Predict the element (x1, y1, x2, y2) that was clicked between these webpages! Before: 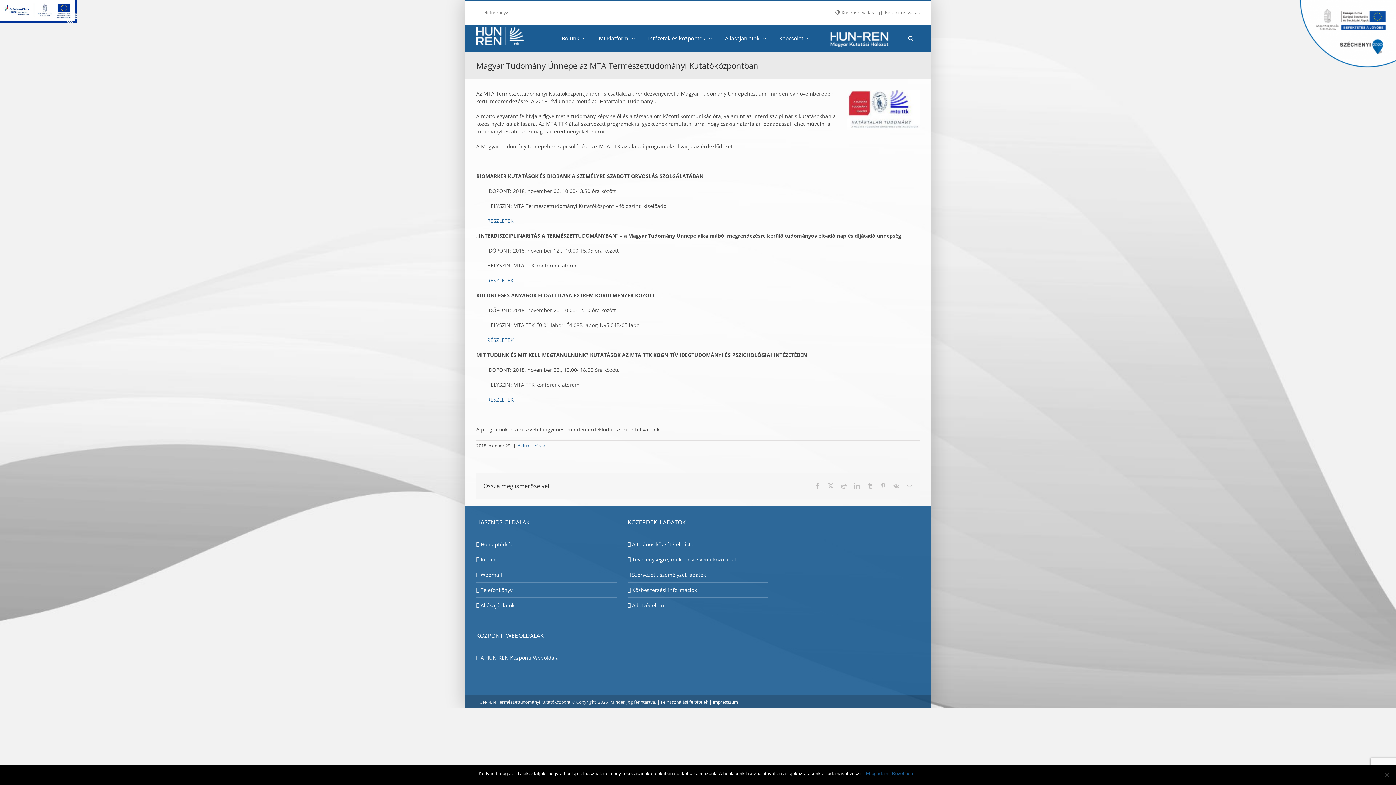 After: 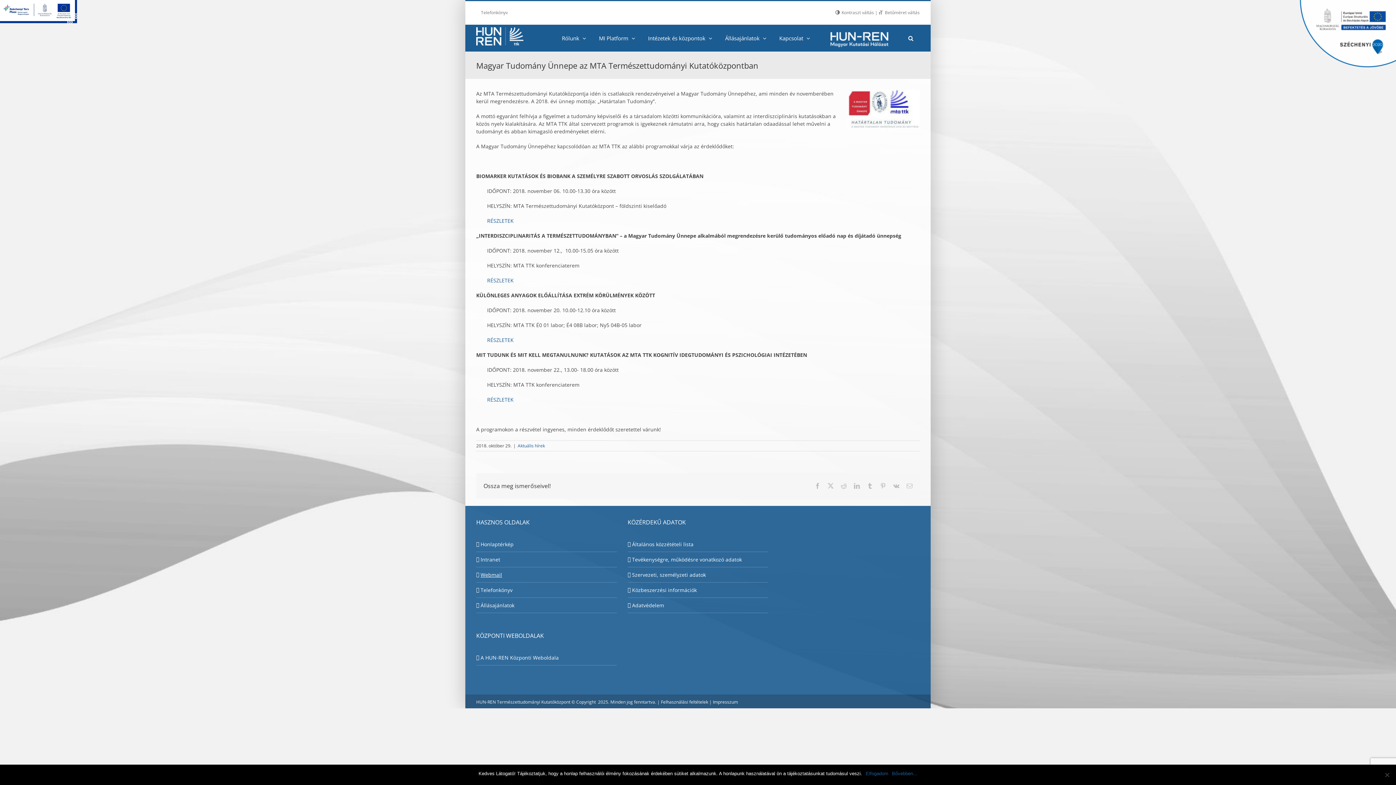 Action: label: Webmail bbox: (480, 571, 613, 578)